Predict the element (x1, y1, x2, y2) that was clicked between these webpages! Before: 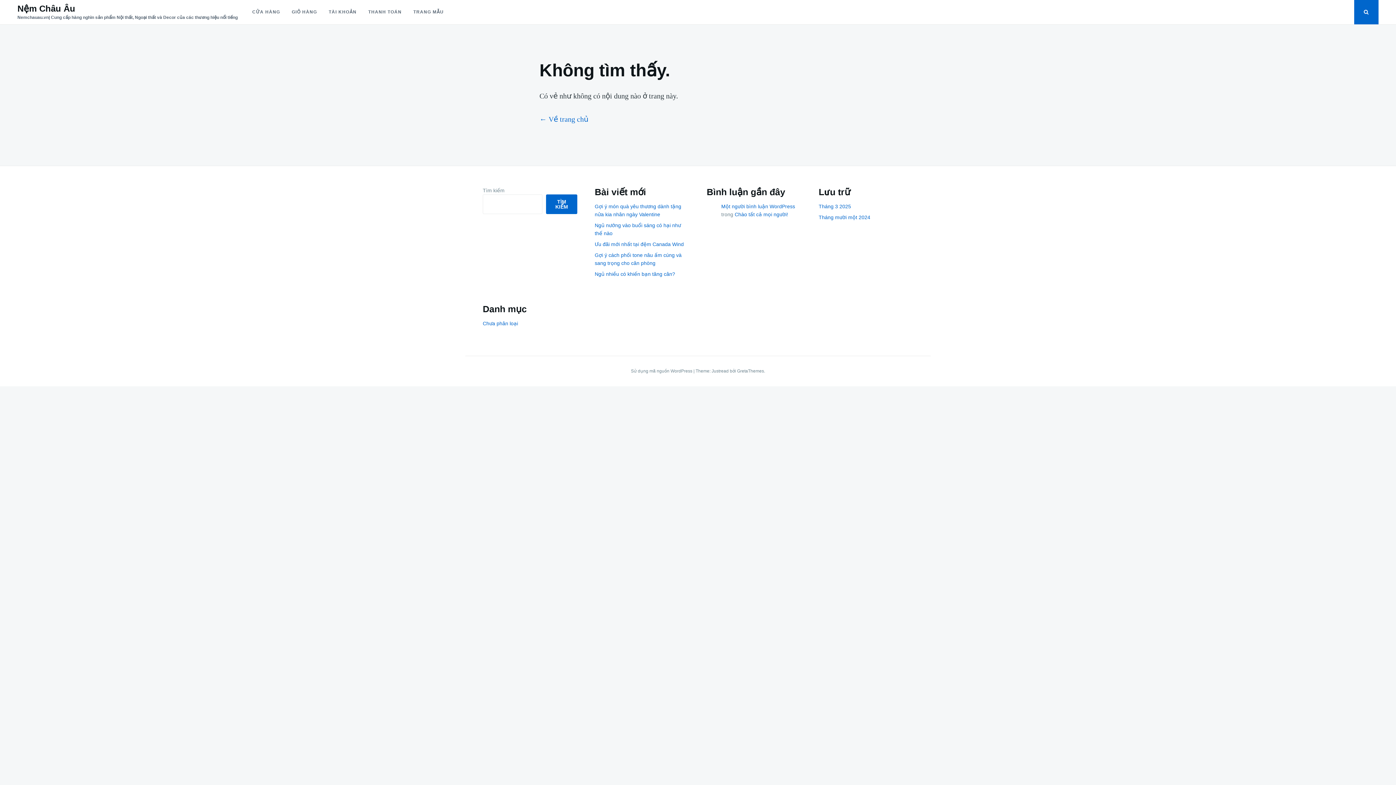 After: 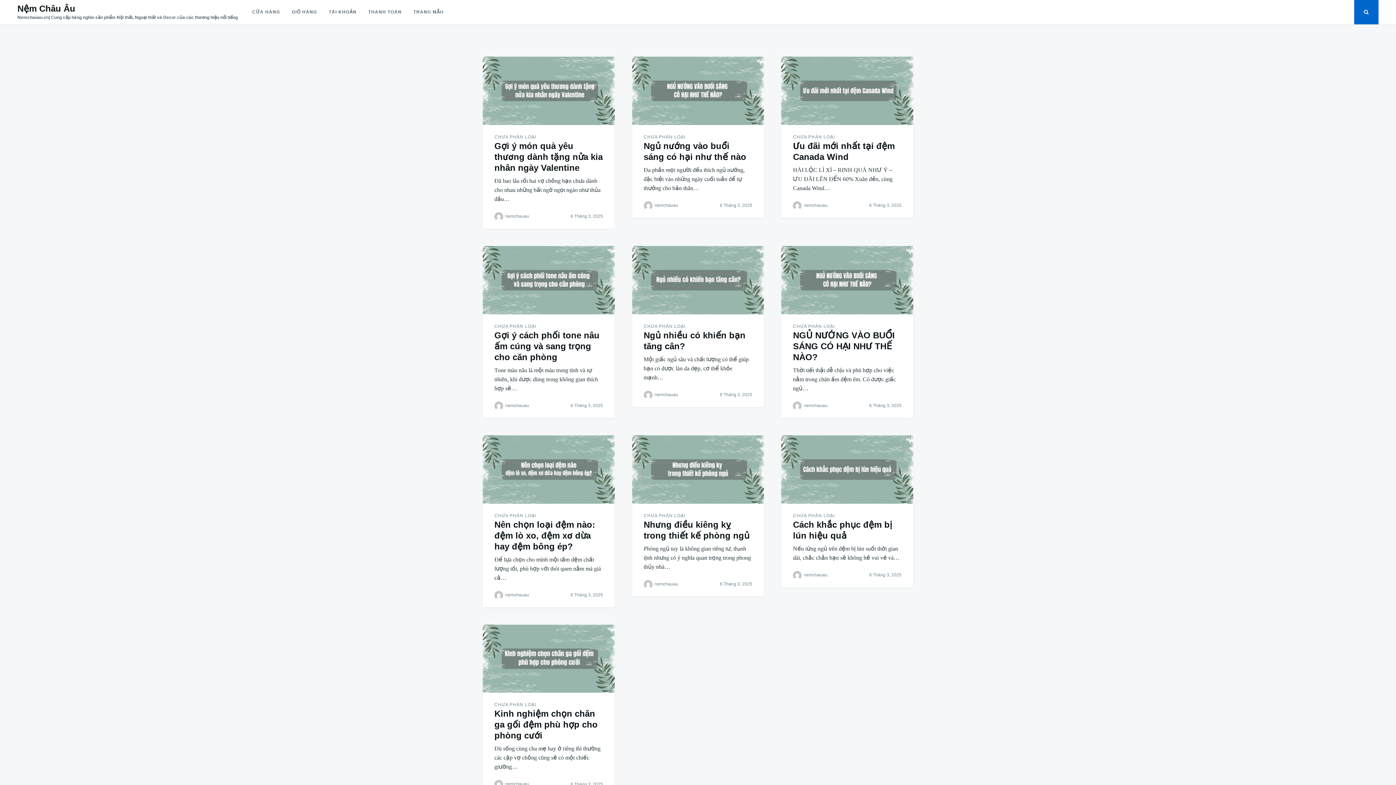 Action: label: Nệm Châu Âu bbox: (17, 3, 75, 13)